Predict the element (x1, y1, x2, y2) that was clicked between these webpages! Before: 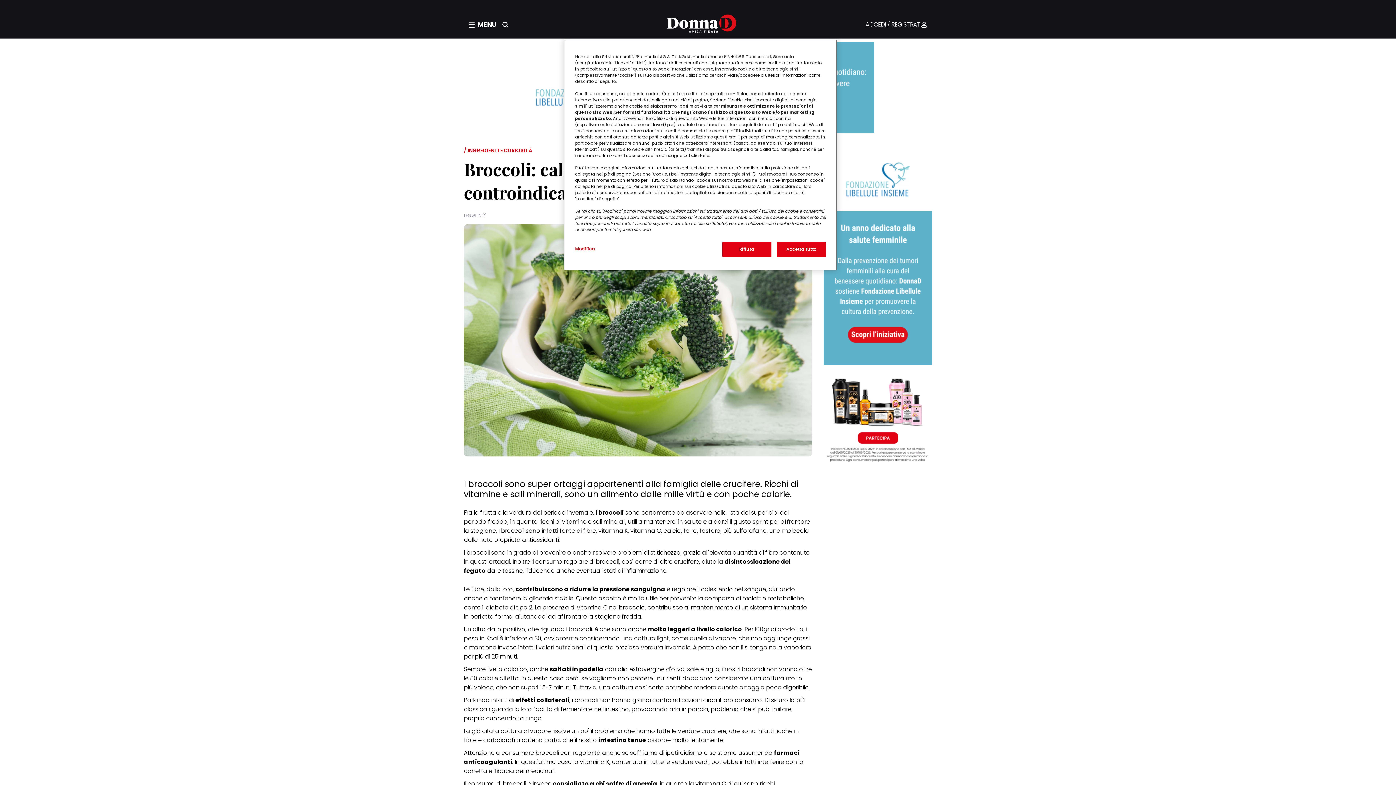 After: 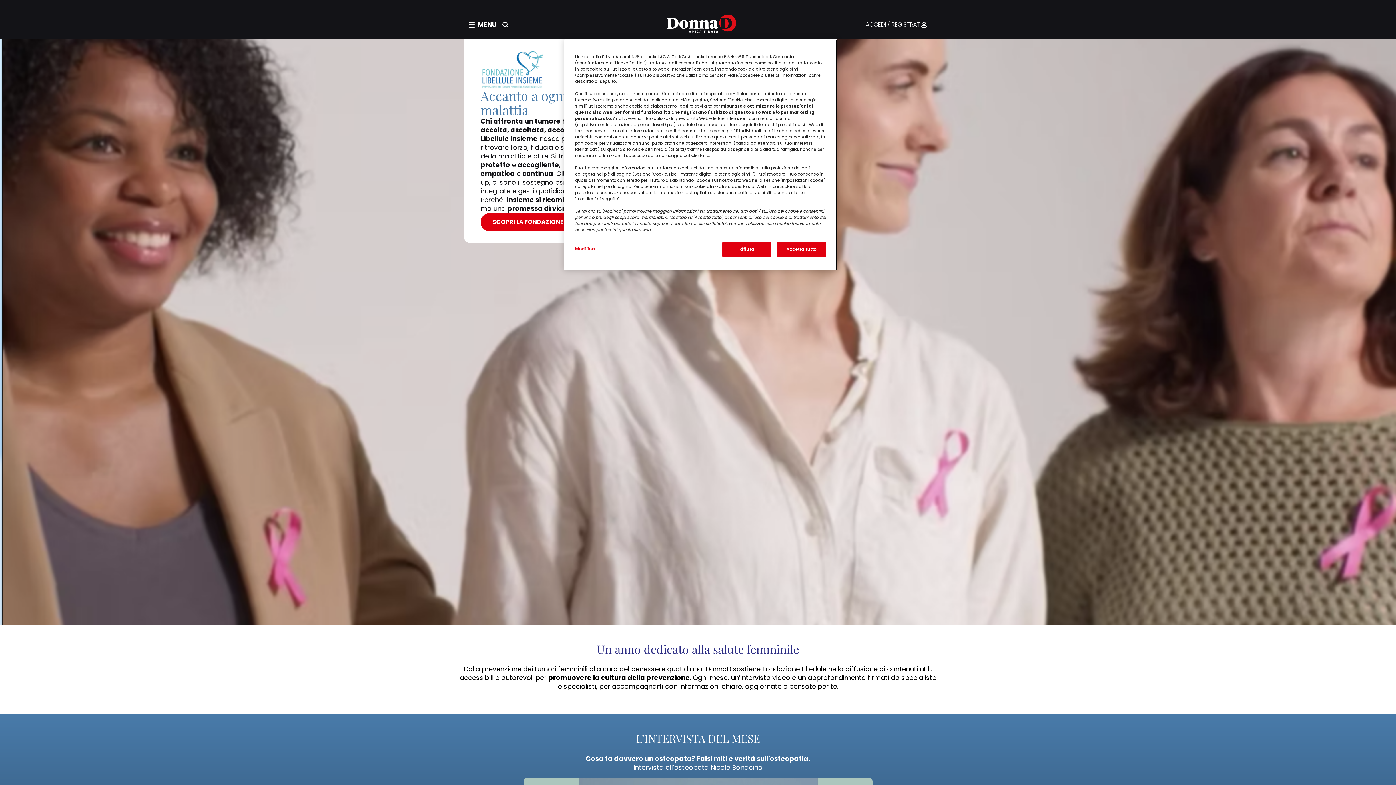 Action: bbox: (824, 146, 932, 367)